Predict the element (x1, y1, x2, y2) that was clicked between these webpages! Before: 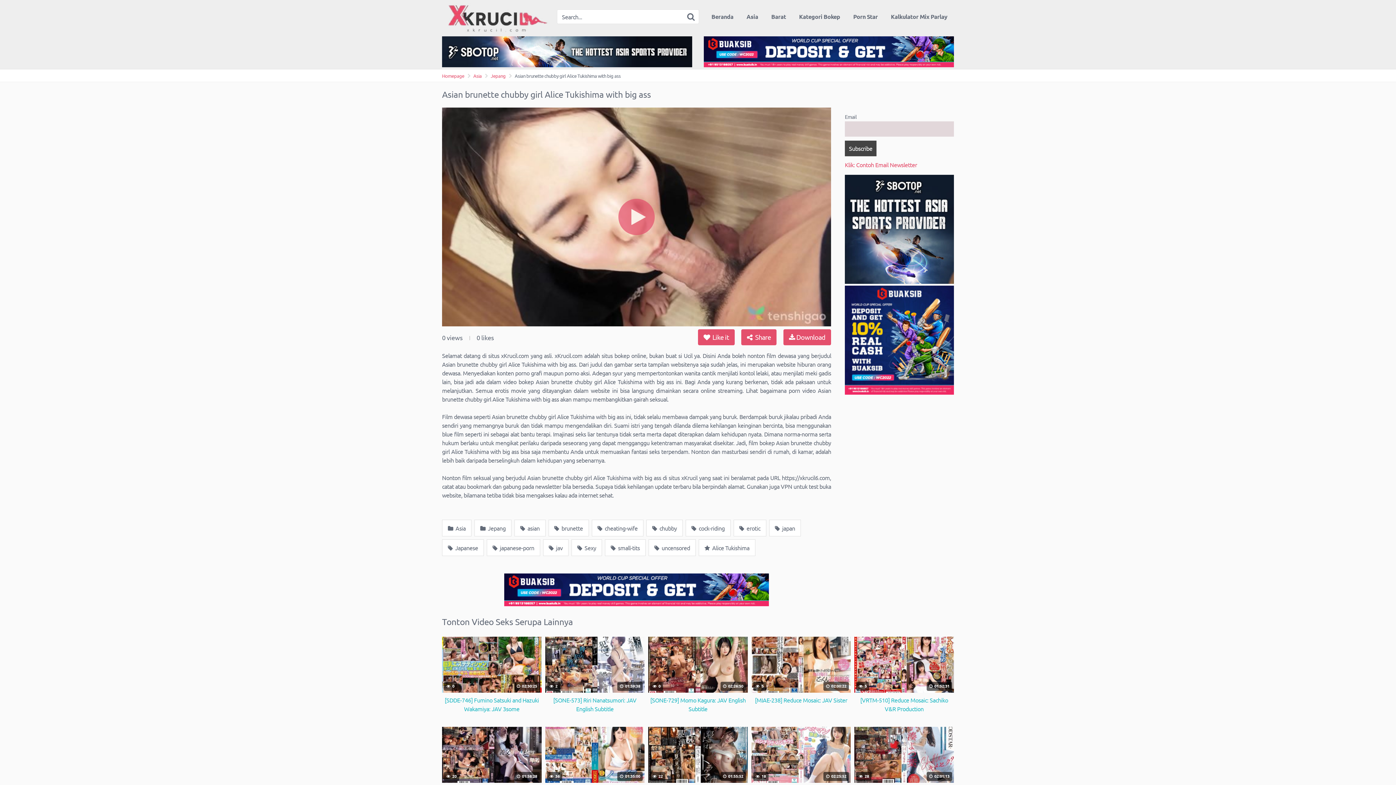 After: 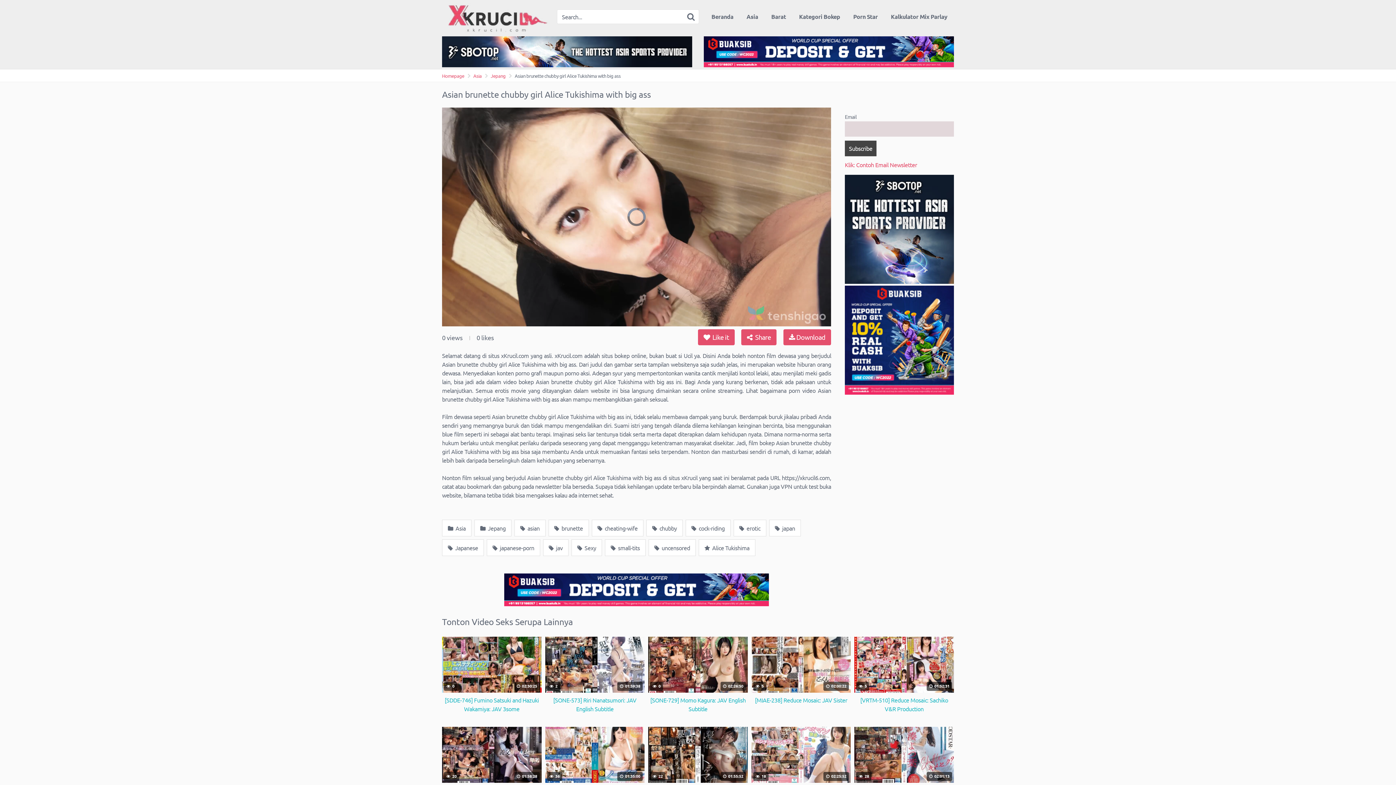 Action: bbox: (618, 198, 654, 235) label: Play Video